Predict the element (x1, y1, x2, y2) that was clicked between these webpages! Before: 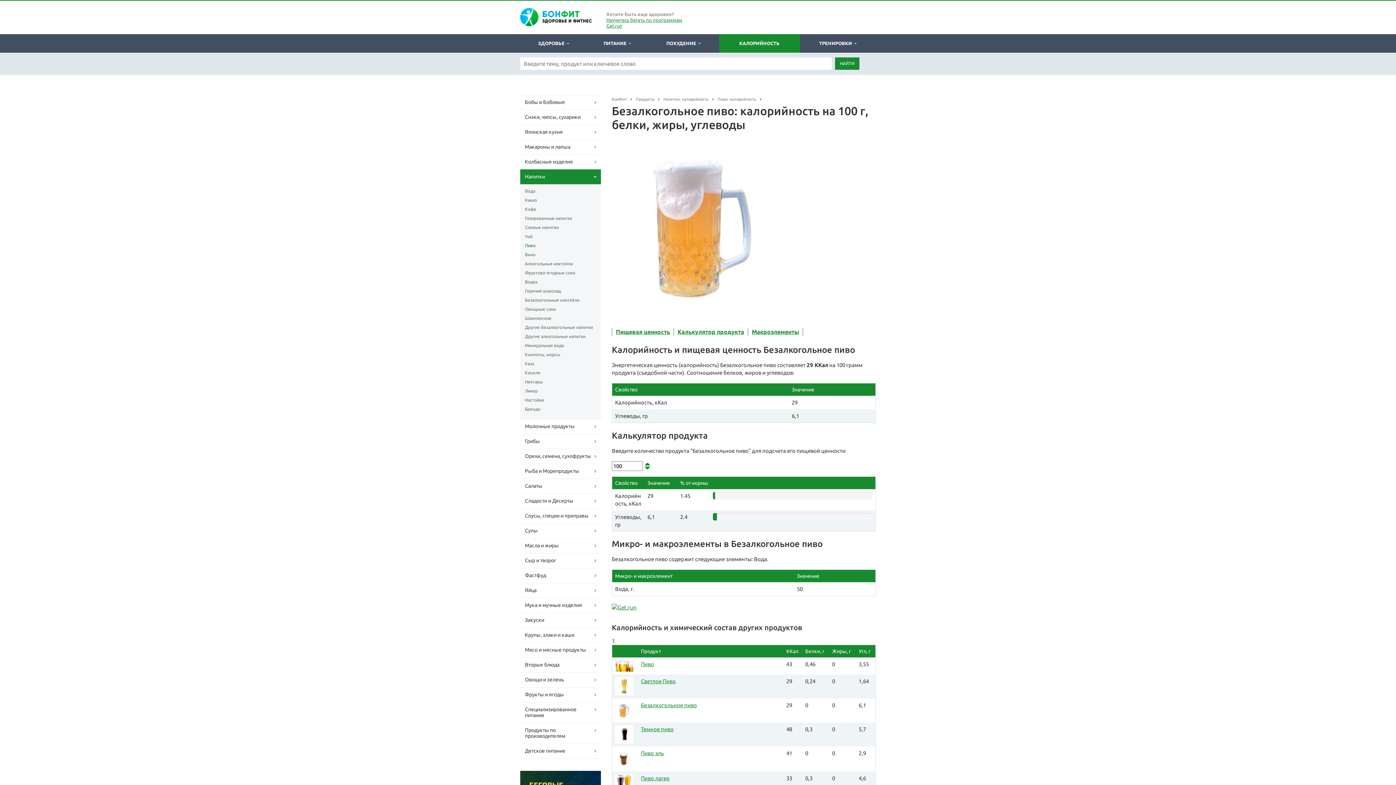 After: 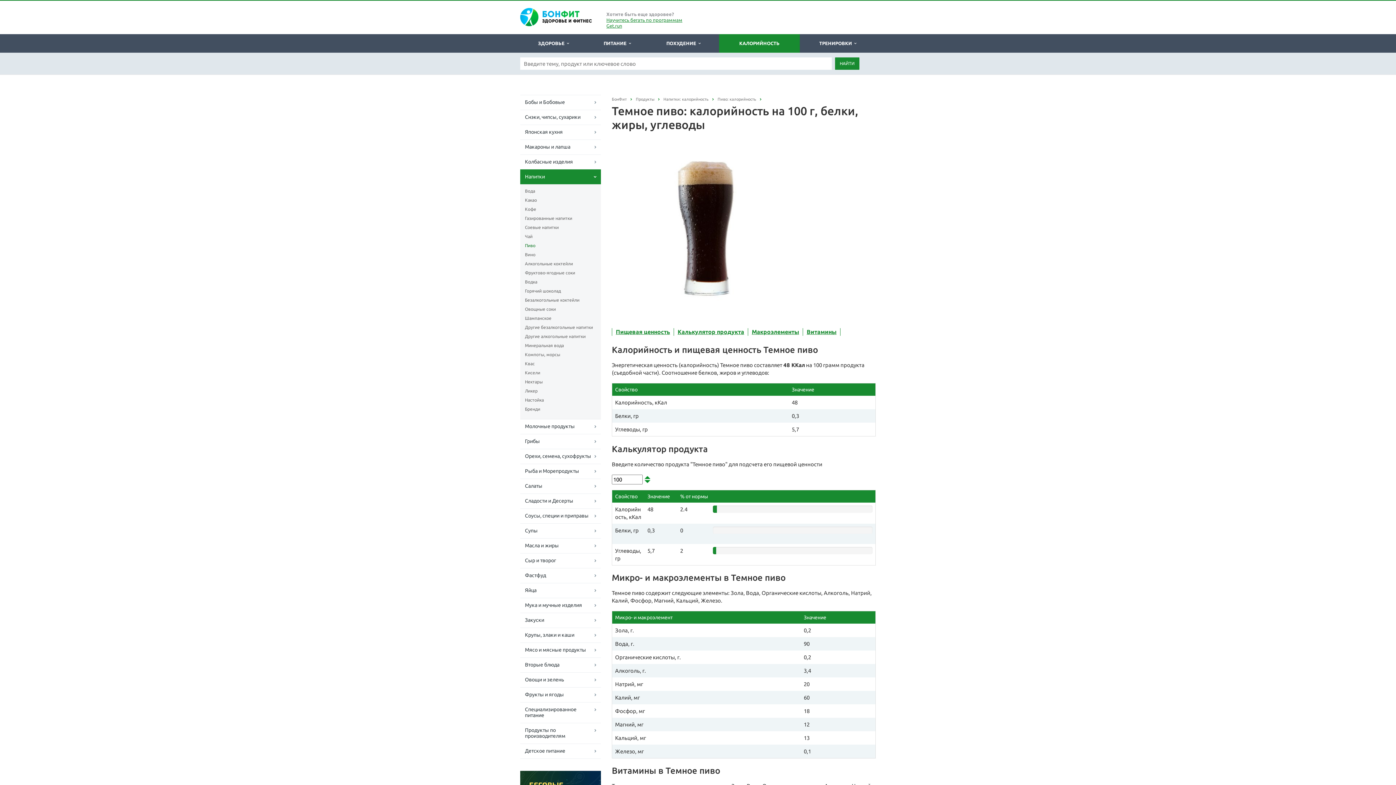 Action: bbox: (641, 726, 673, 732) label: Темное пиво